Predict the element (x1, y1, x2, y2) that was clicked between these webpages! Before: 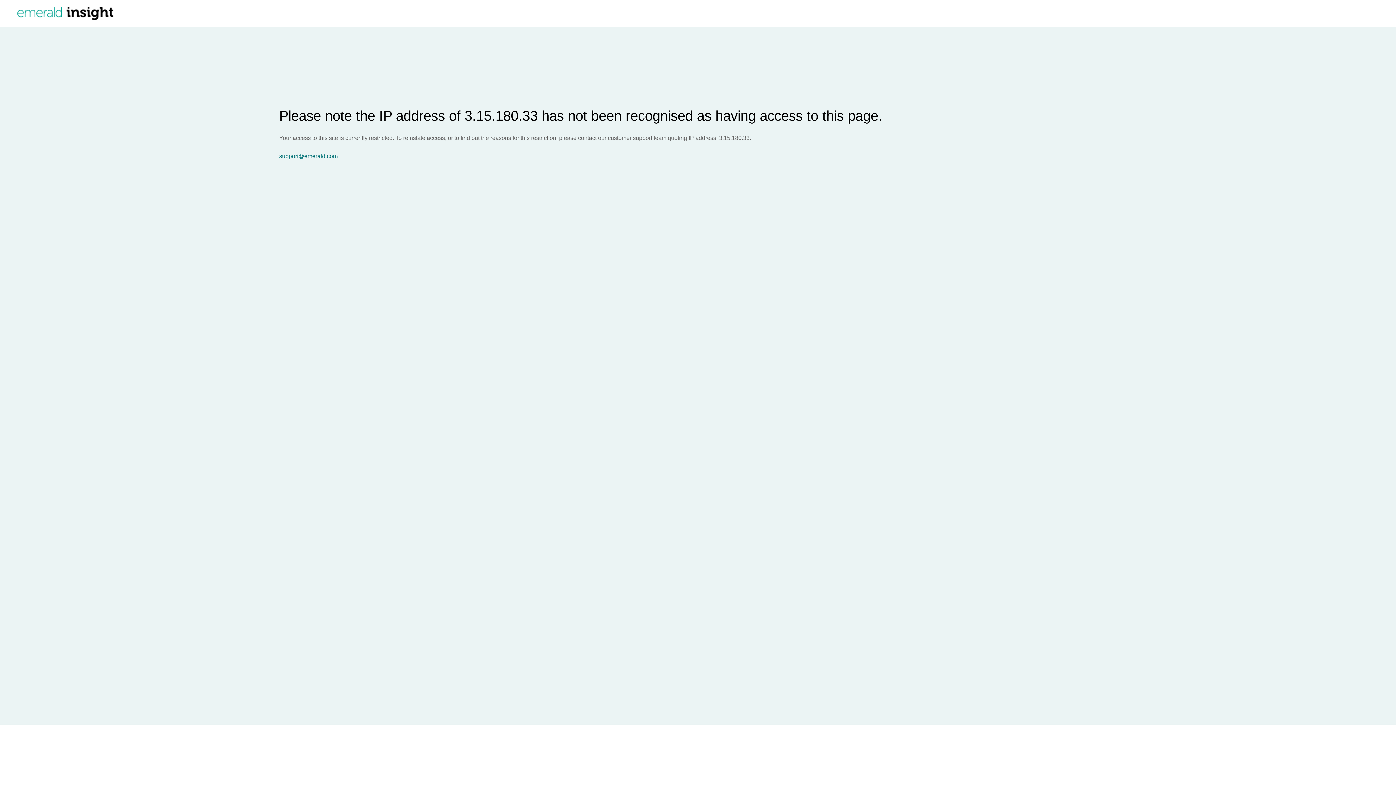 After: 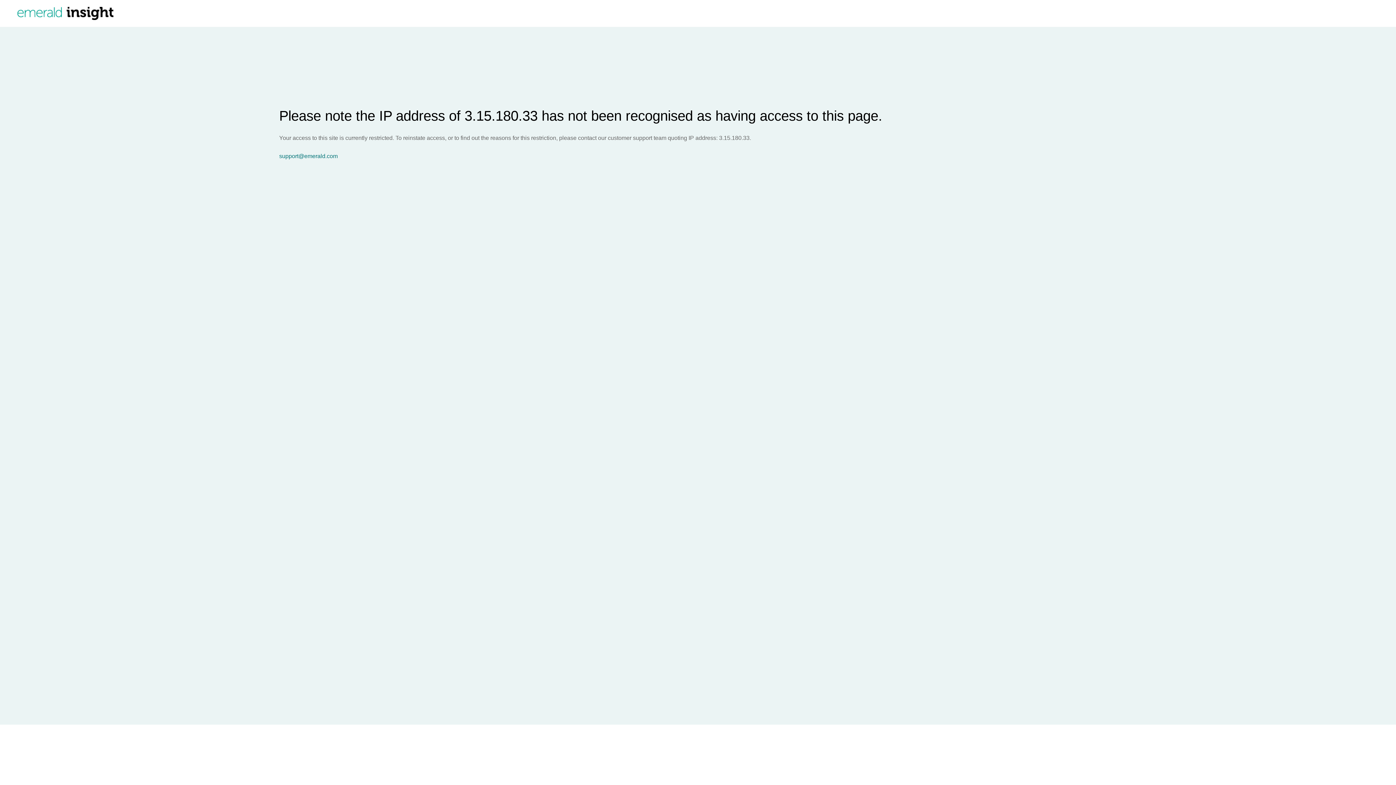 Action: bbox: (279, 153, 1396, 159) label: support@emerald.com